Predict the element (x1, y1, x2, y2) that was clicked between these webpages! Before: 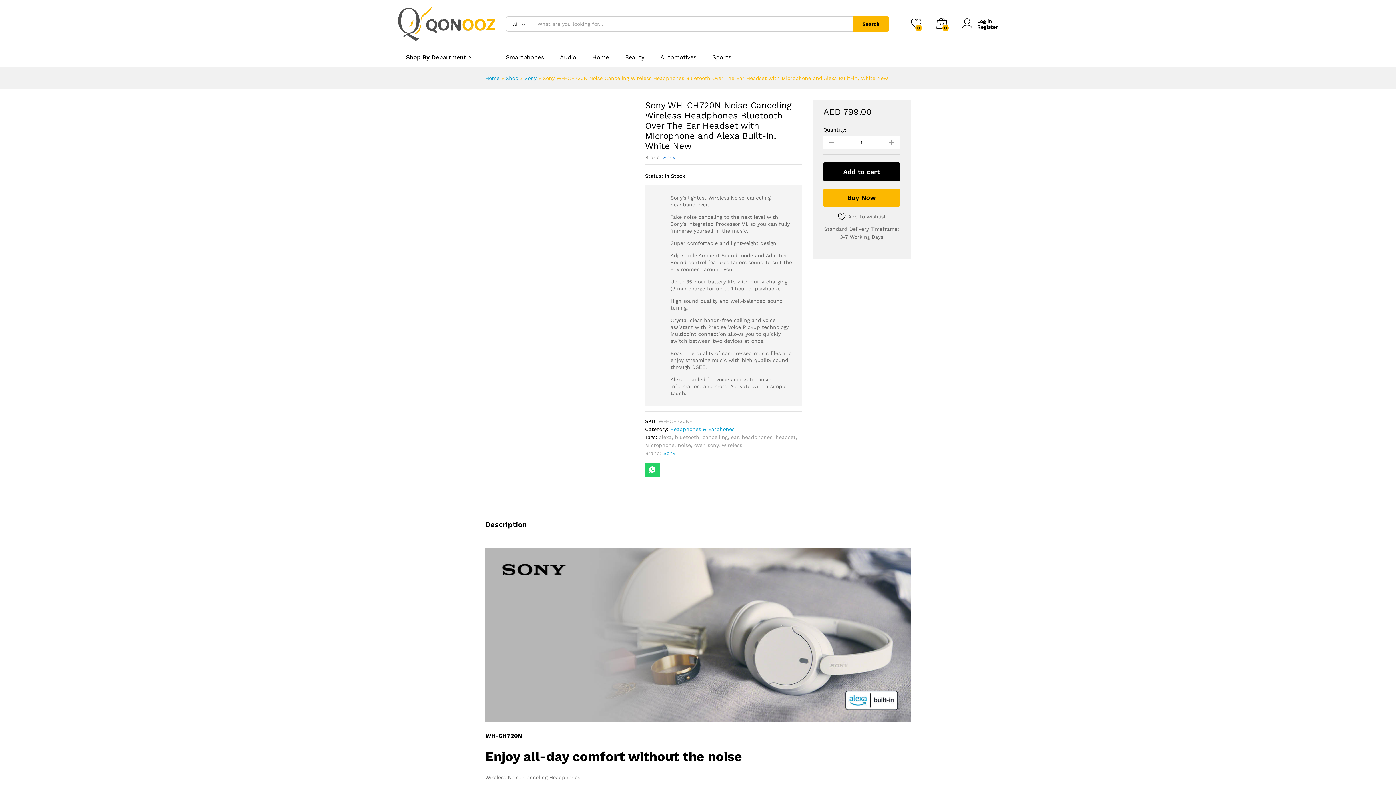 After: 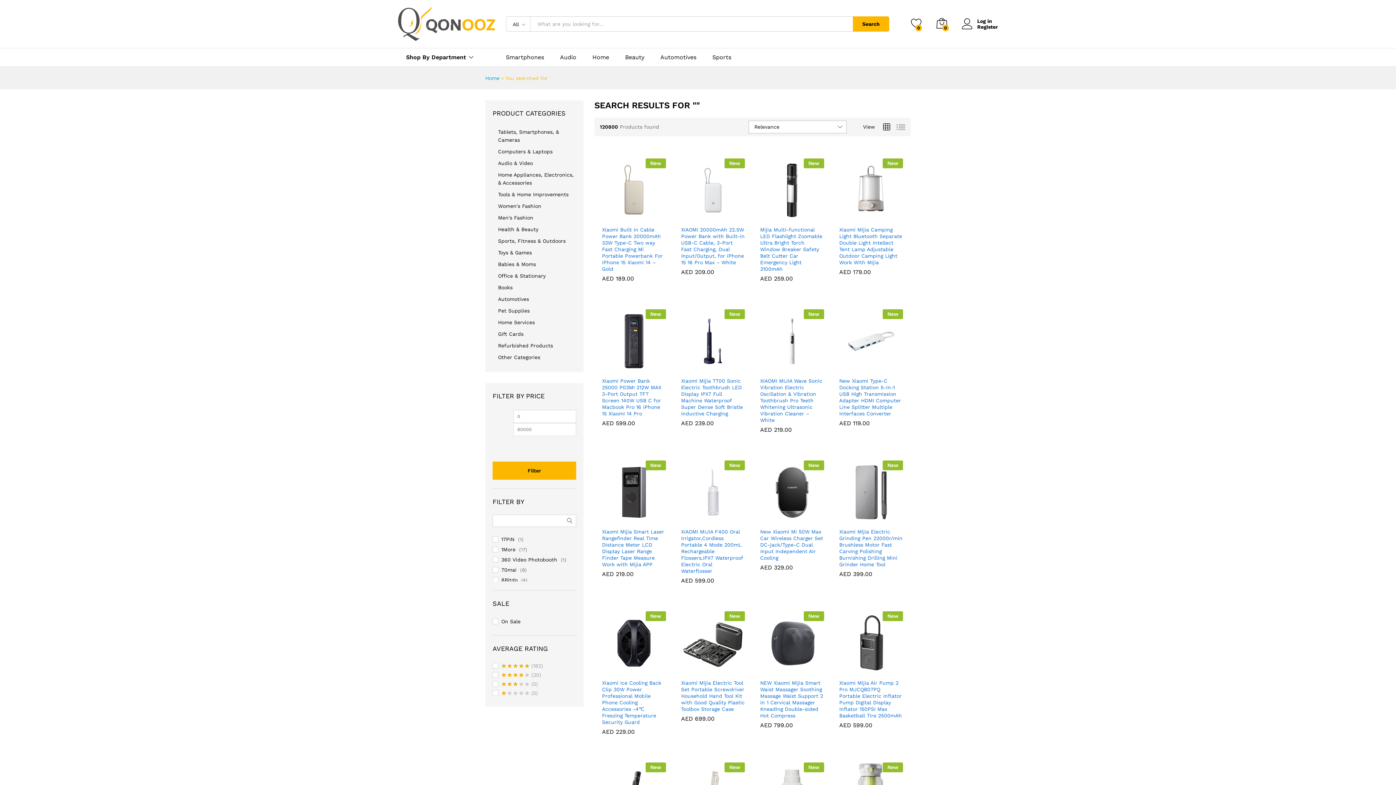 Action: bbox: (853, 16, 889, 31) label: Search